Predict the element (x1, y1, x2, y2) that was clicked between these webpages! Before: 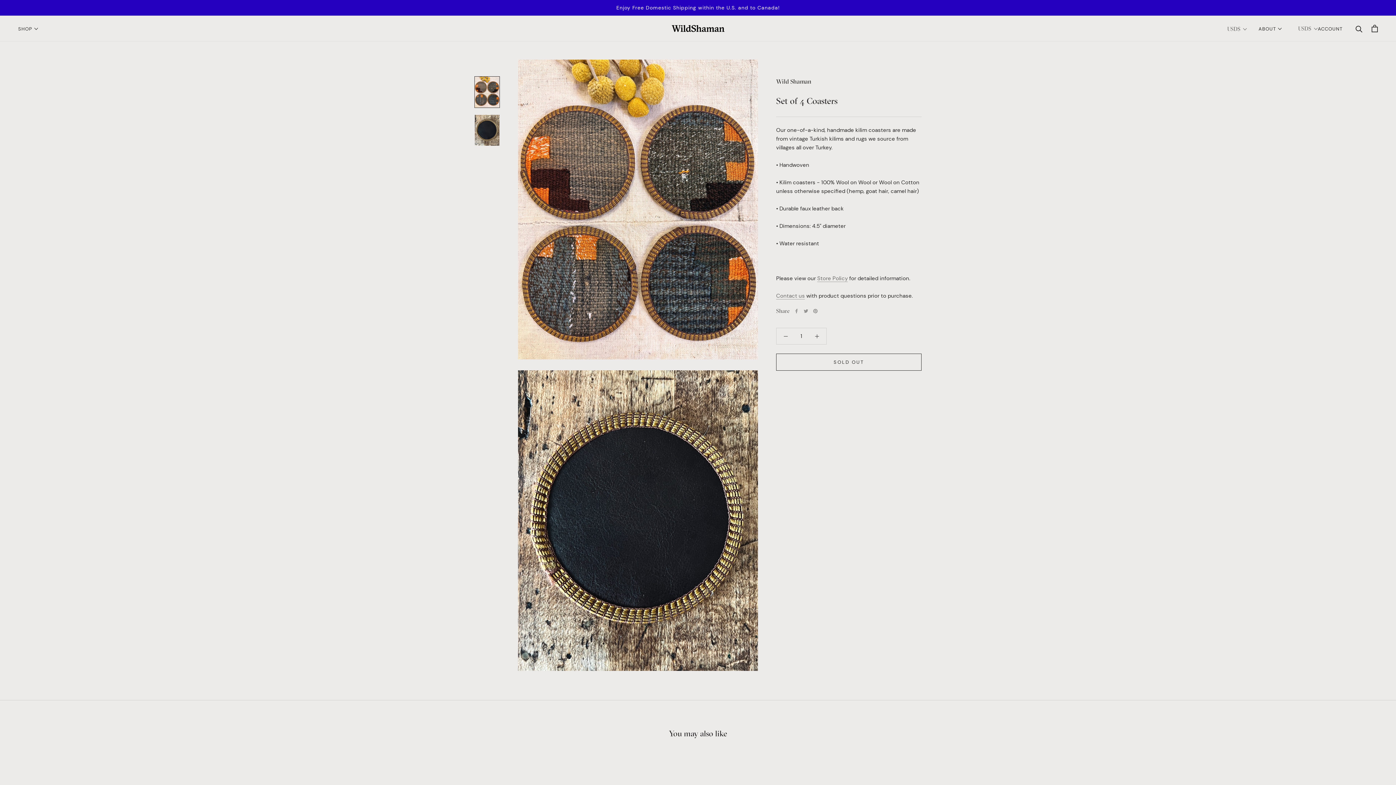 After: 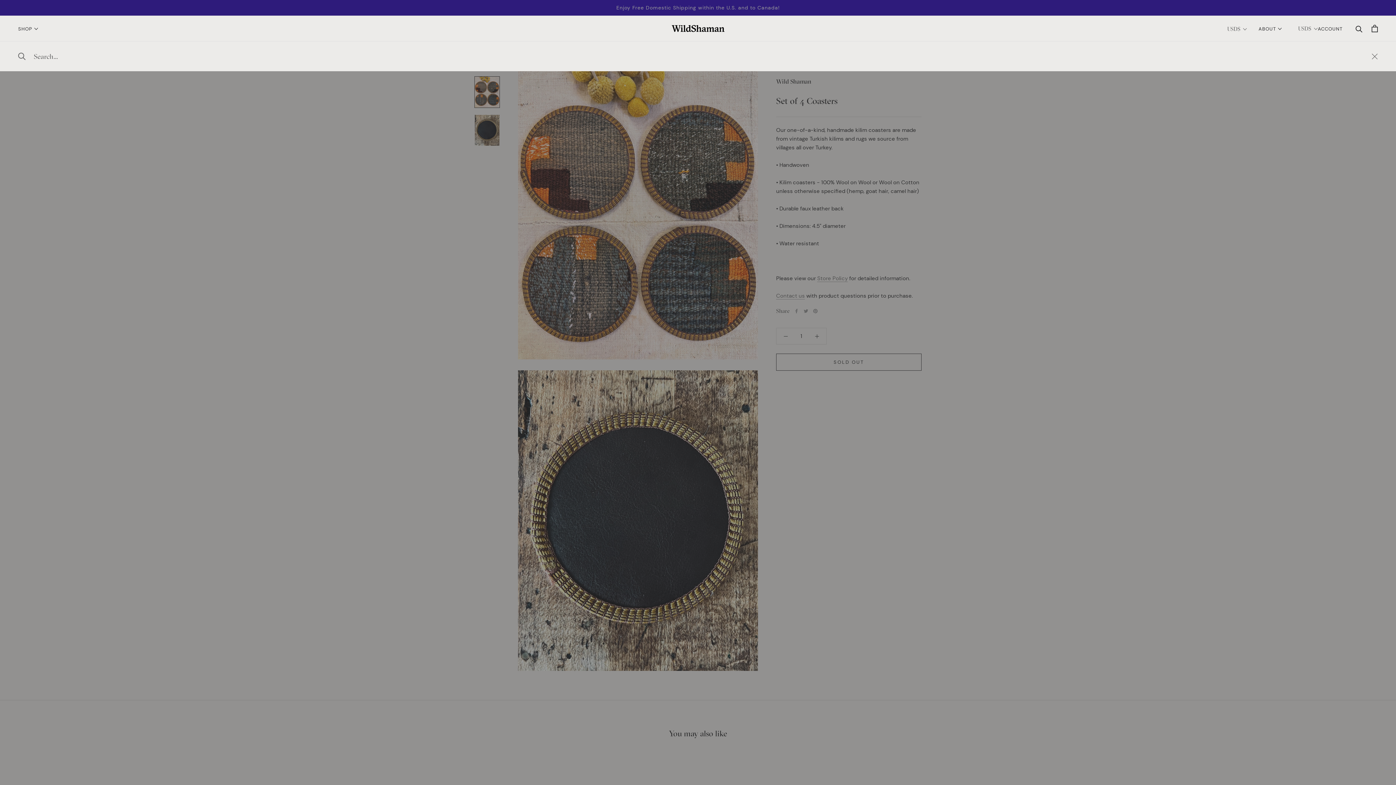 Action: label: Search bbox: (1356, 24, 1362, 32)